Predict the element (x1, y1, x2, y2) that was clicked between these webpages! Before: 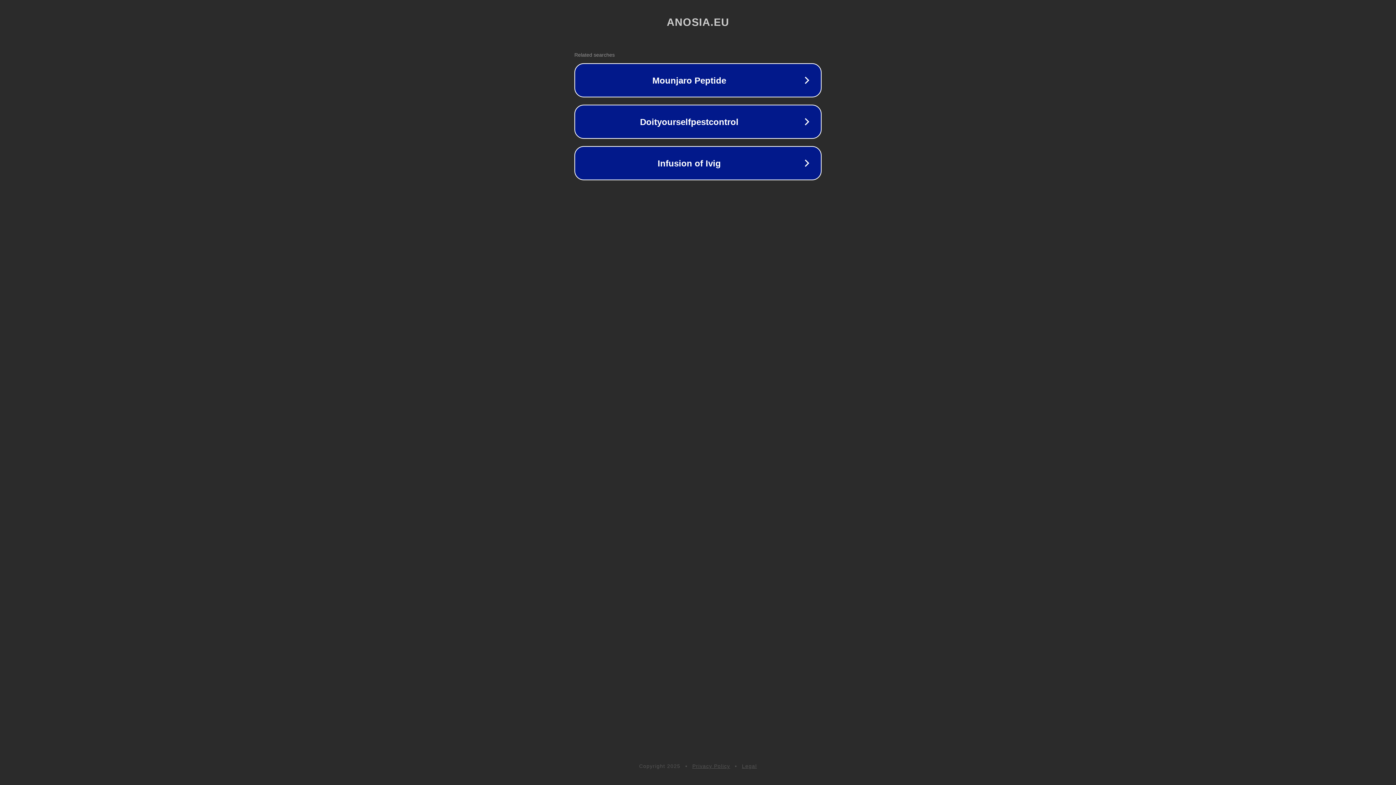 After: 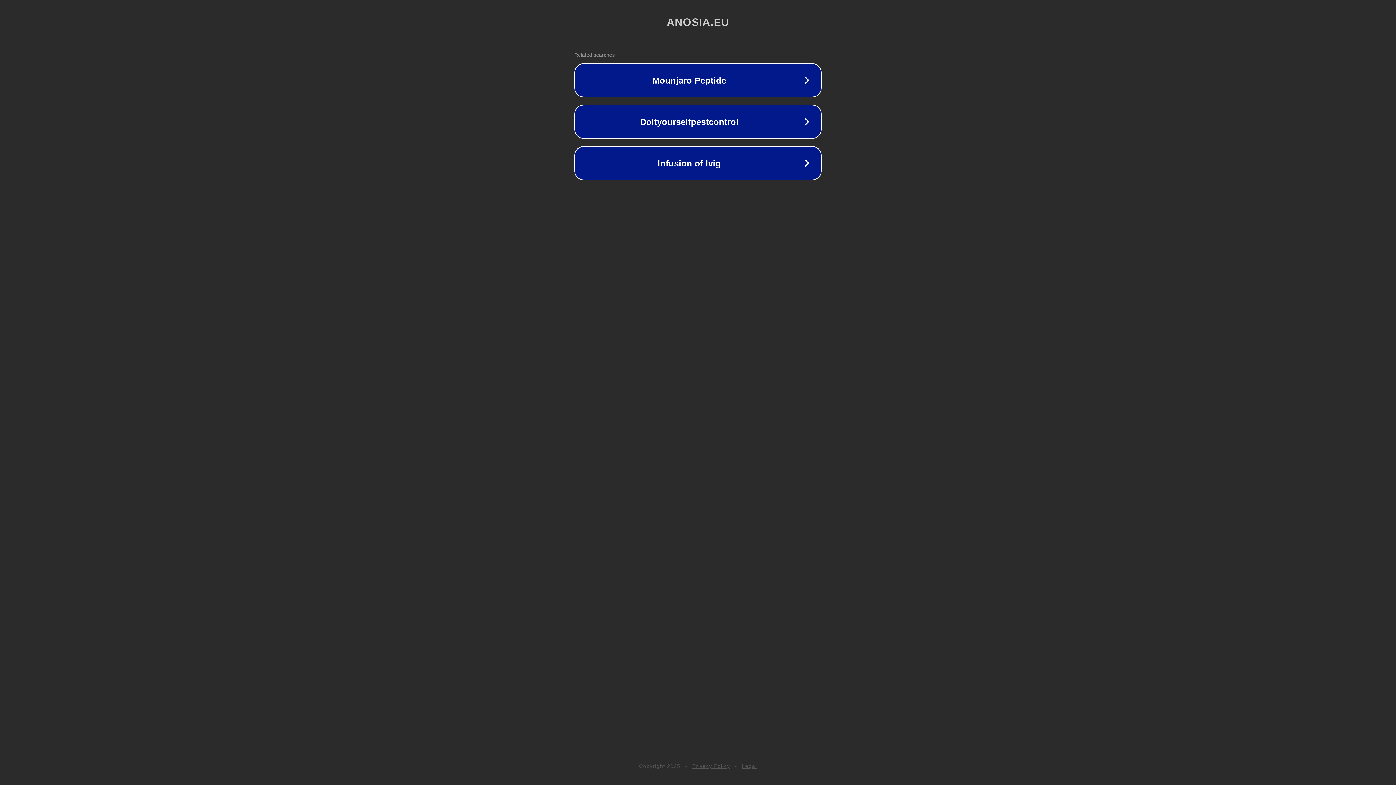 Action: bbox: (742, 763, 757, 769) label: Legal